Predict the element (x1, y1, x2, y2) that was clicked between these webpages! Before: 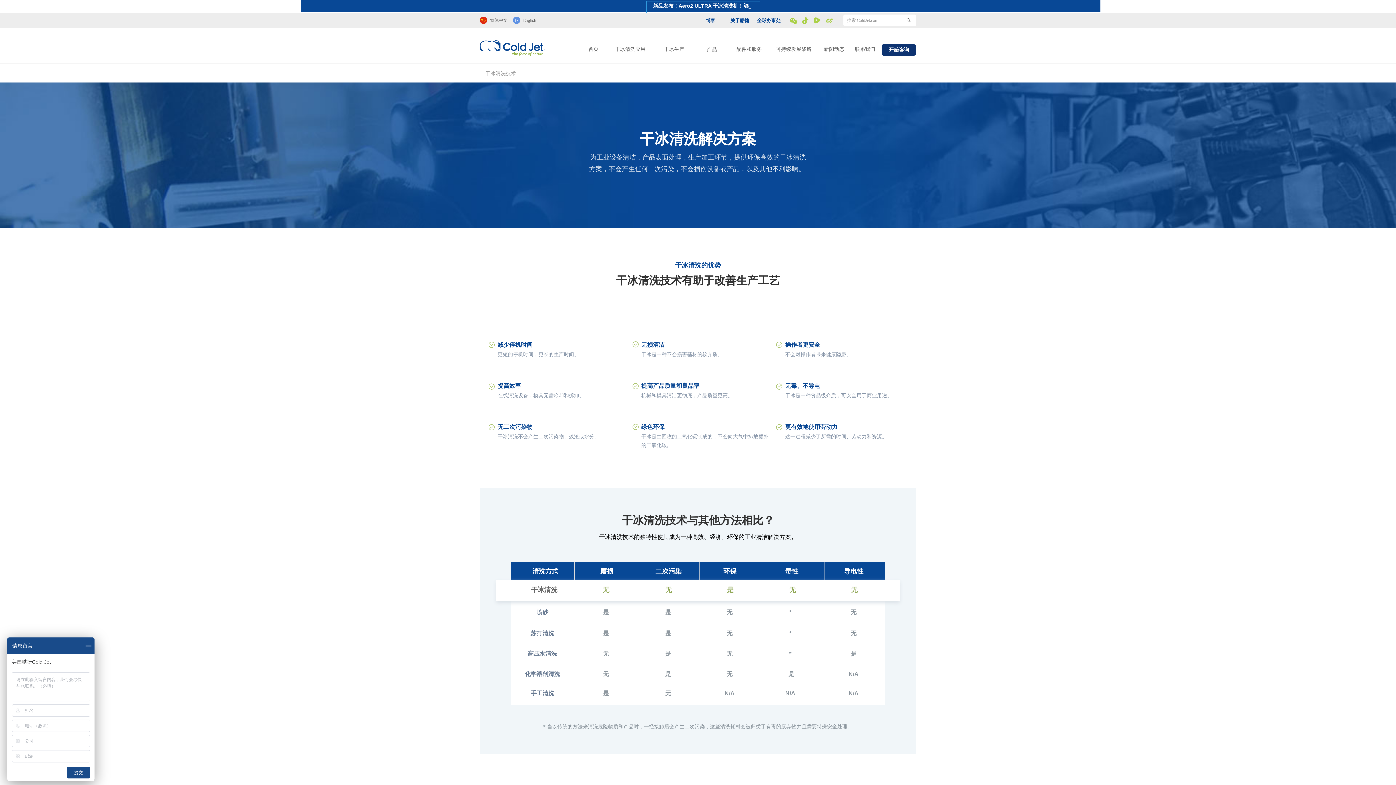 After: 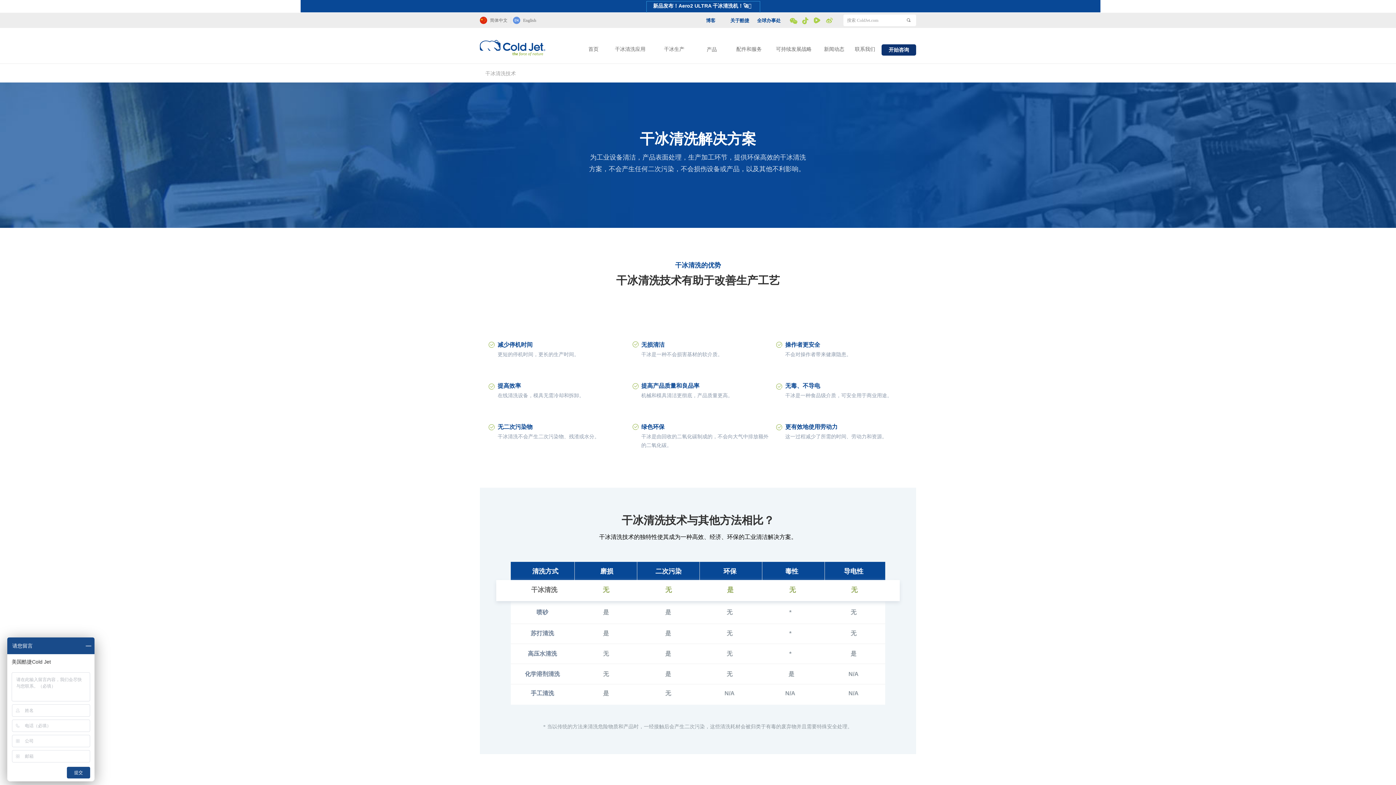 Action: bbox: (630, 337, 642, 351) label: ꂒ